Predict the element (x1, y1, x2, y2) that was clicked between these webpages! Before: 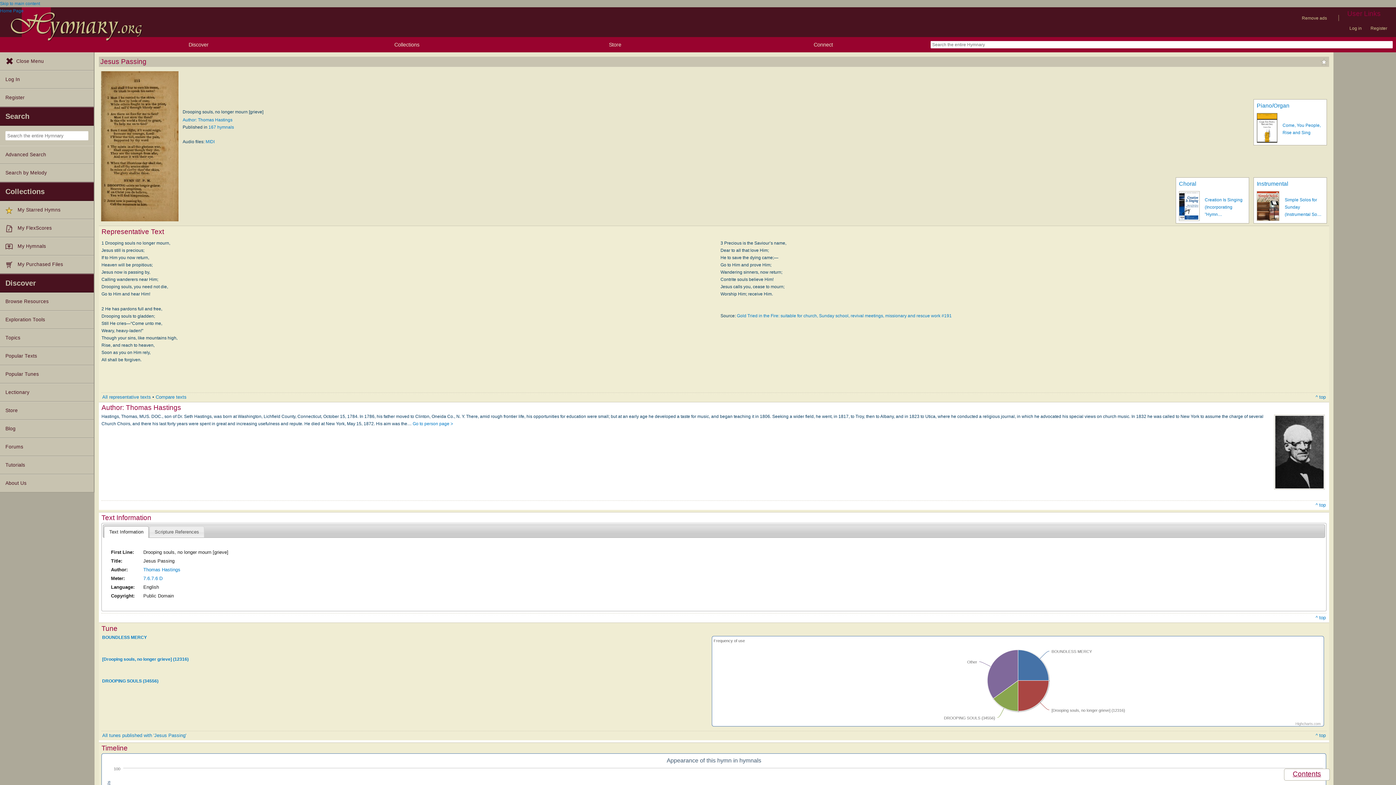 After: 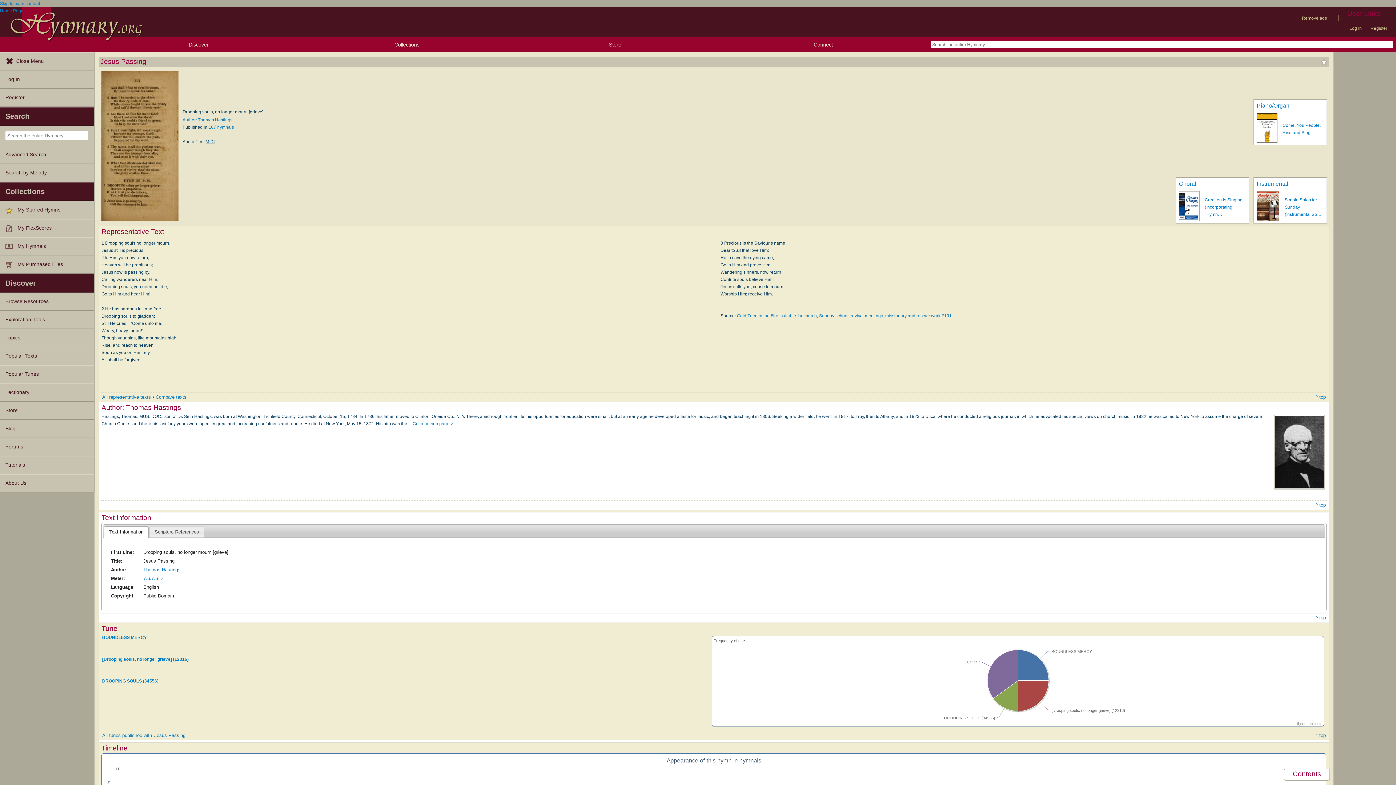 Action: bbox: (205, 139, 214, 144) label: MIDI